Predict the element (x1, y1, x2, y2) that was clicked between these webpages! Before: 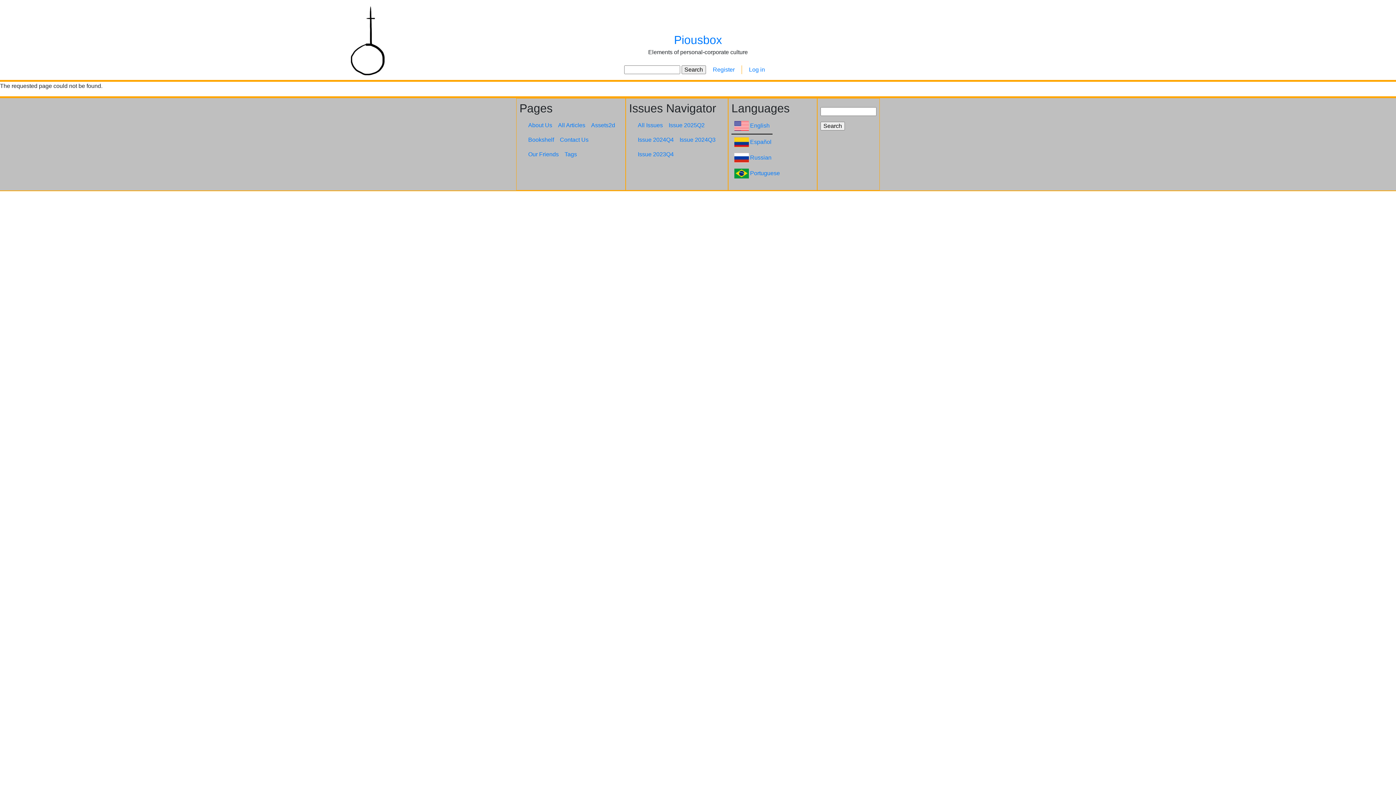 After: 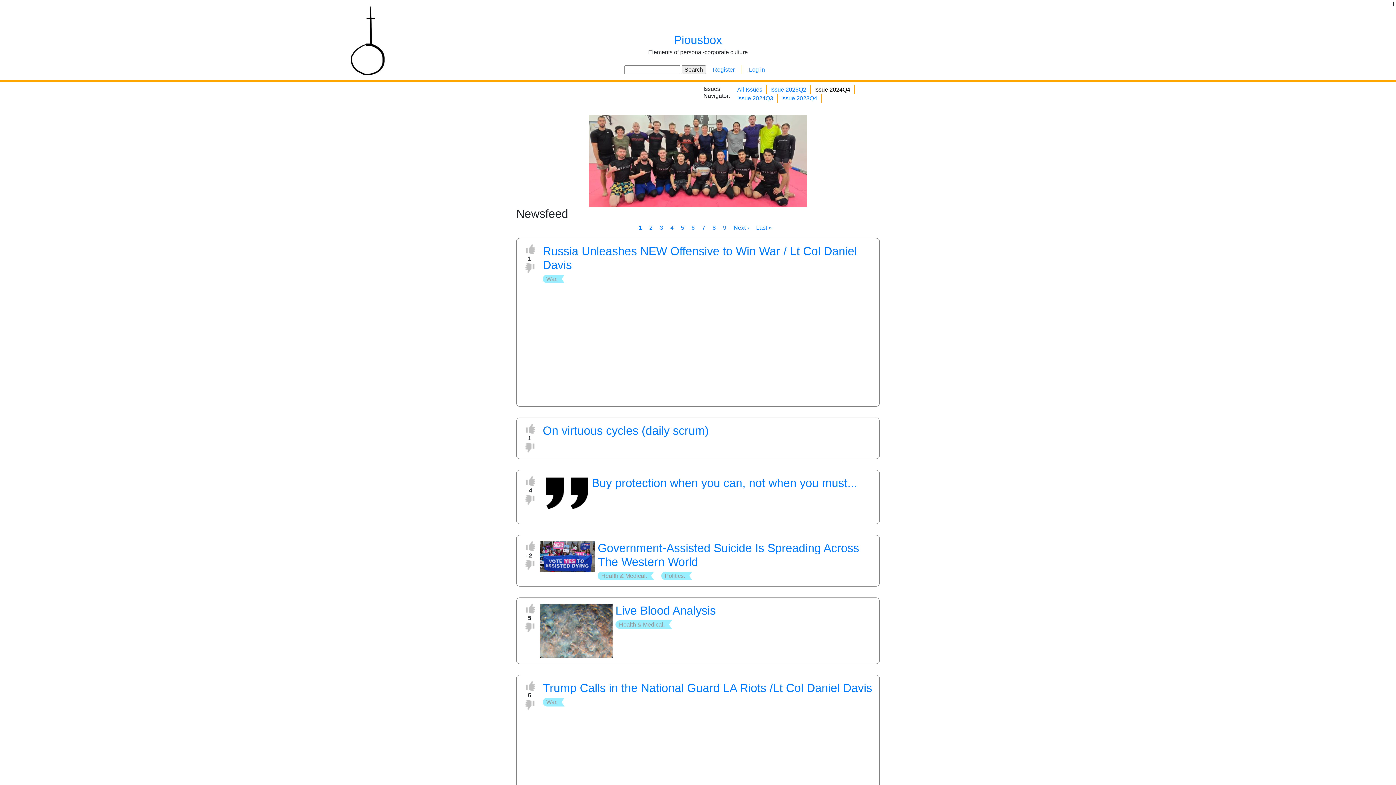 Action: label: Piousbox bbox: (648, 24, 748, 47)